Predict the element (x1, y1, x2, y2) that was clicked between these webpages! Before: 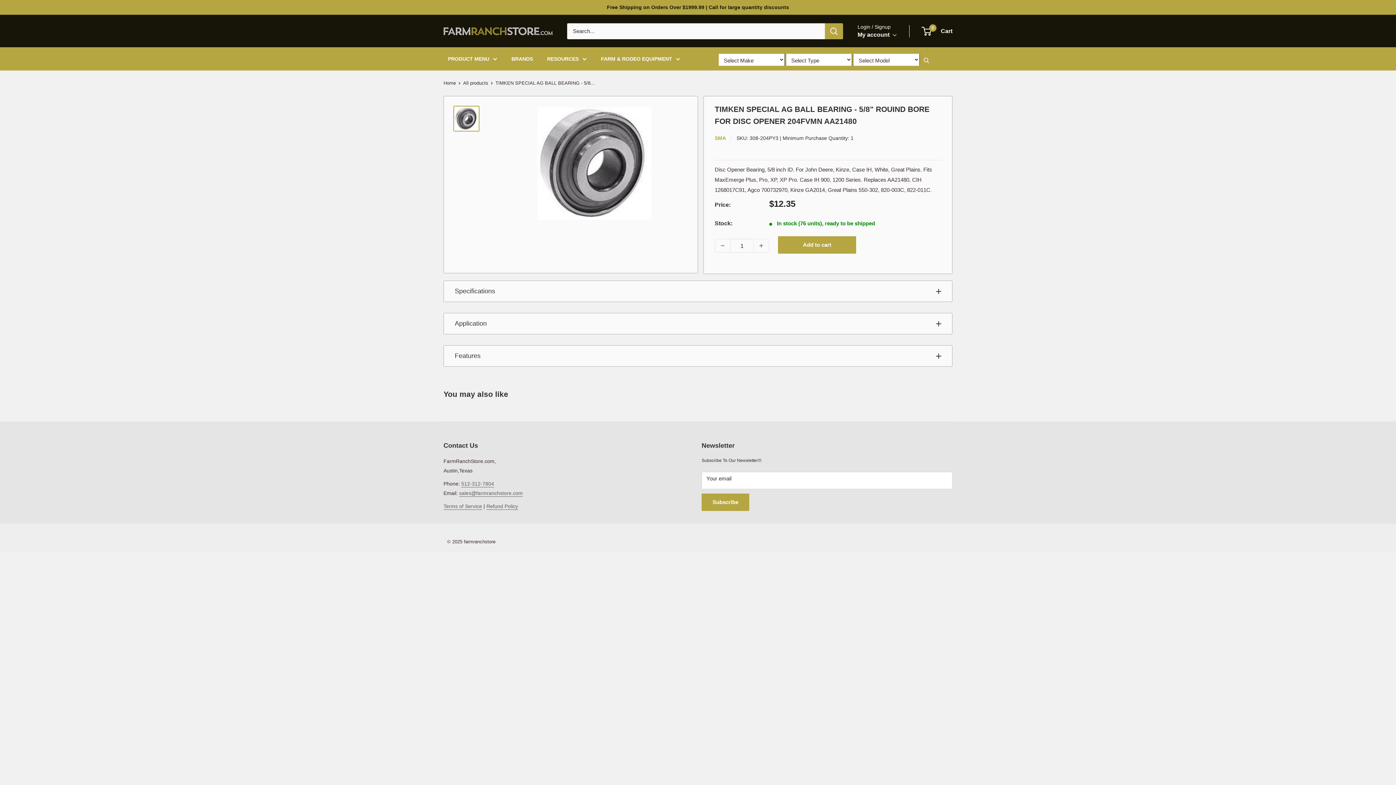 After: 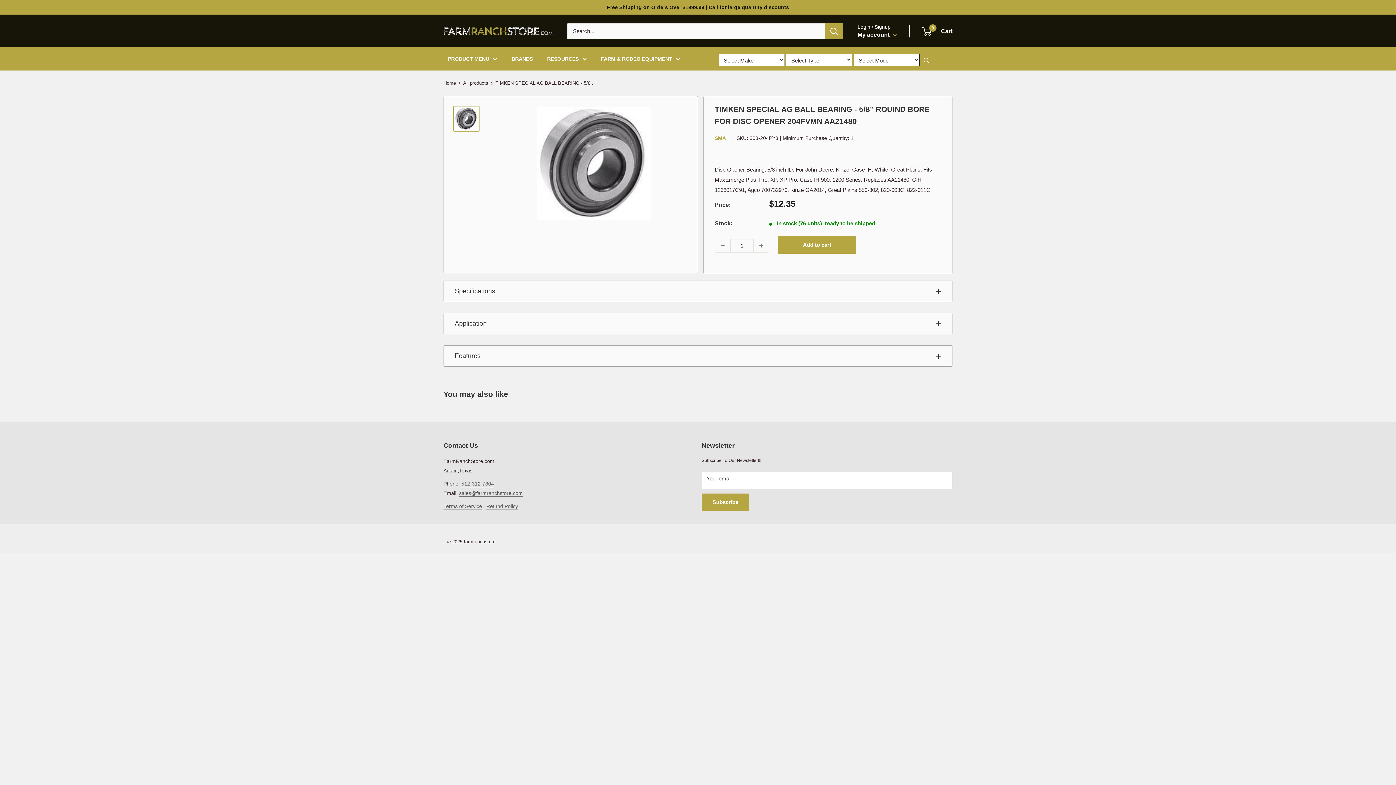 Action: bbox: (453, 105, 479, 131)